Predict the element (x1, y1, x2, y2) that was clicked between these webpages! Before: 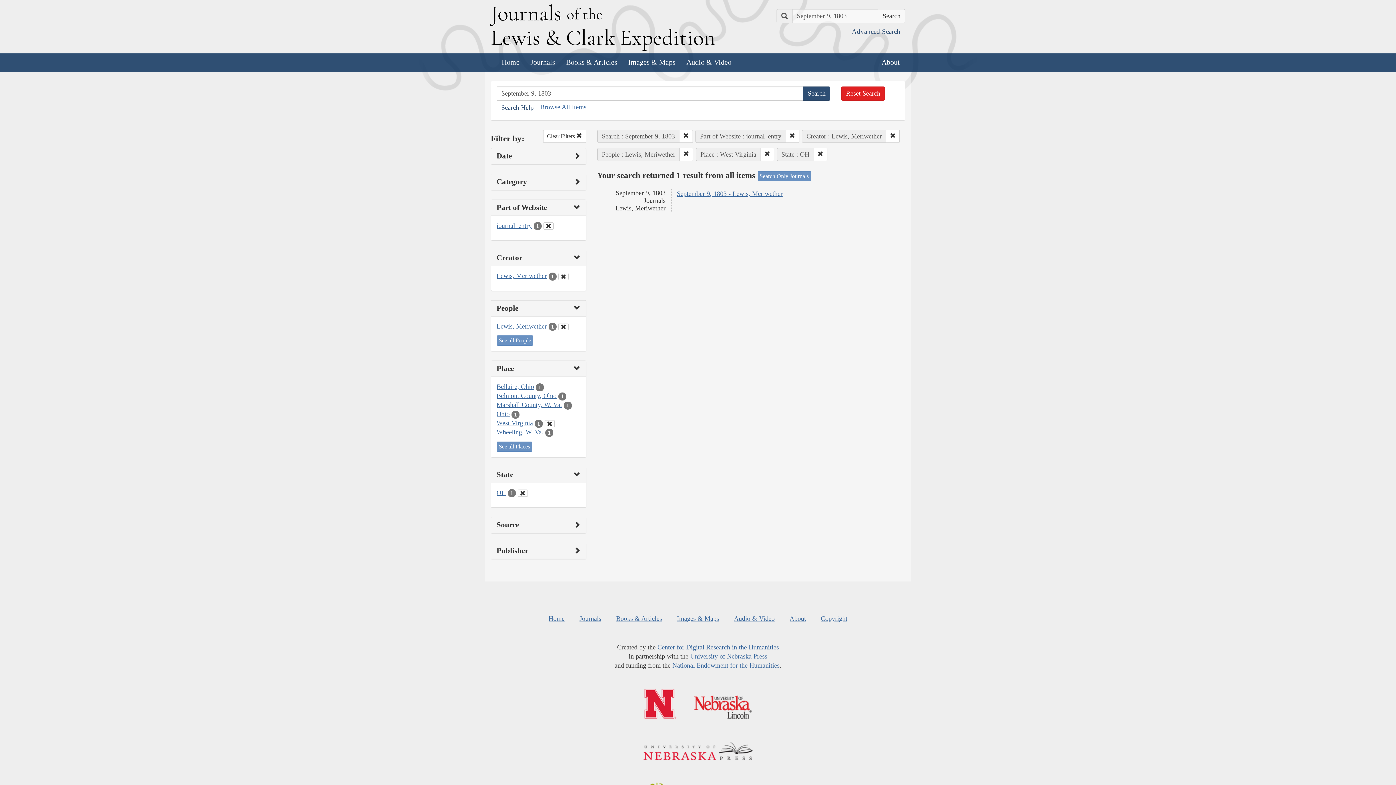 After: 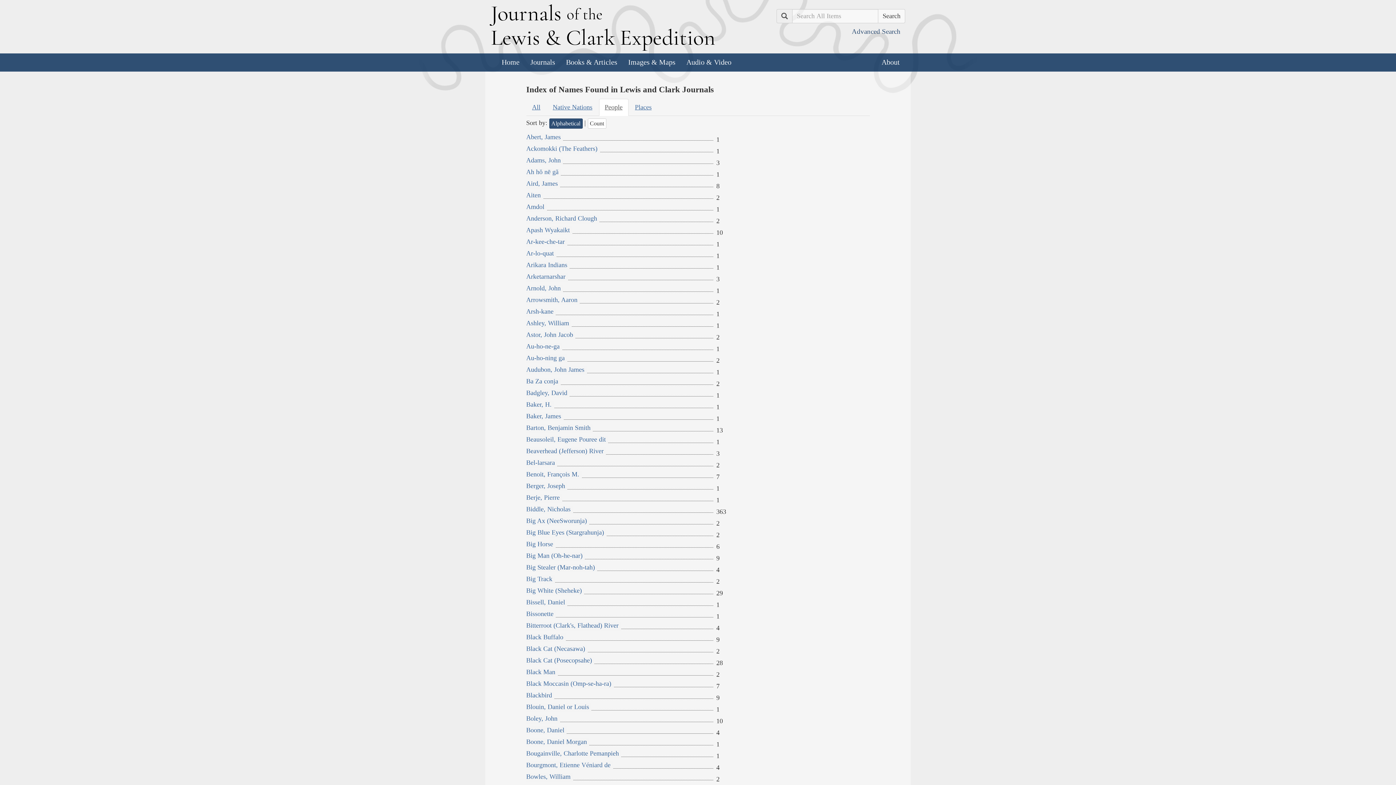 Action: label: See all People bbox: (496, 335, 533, 345)